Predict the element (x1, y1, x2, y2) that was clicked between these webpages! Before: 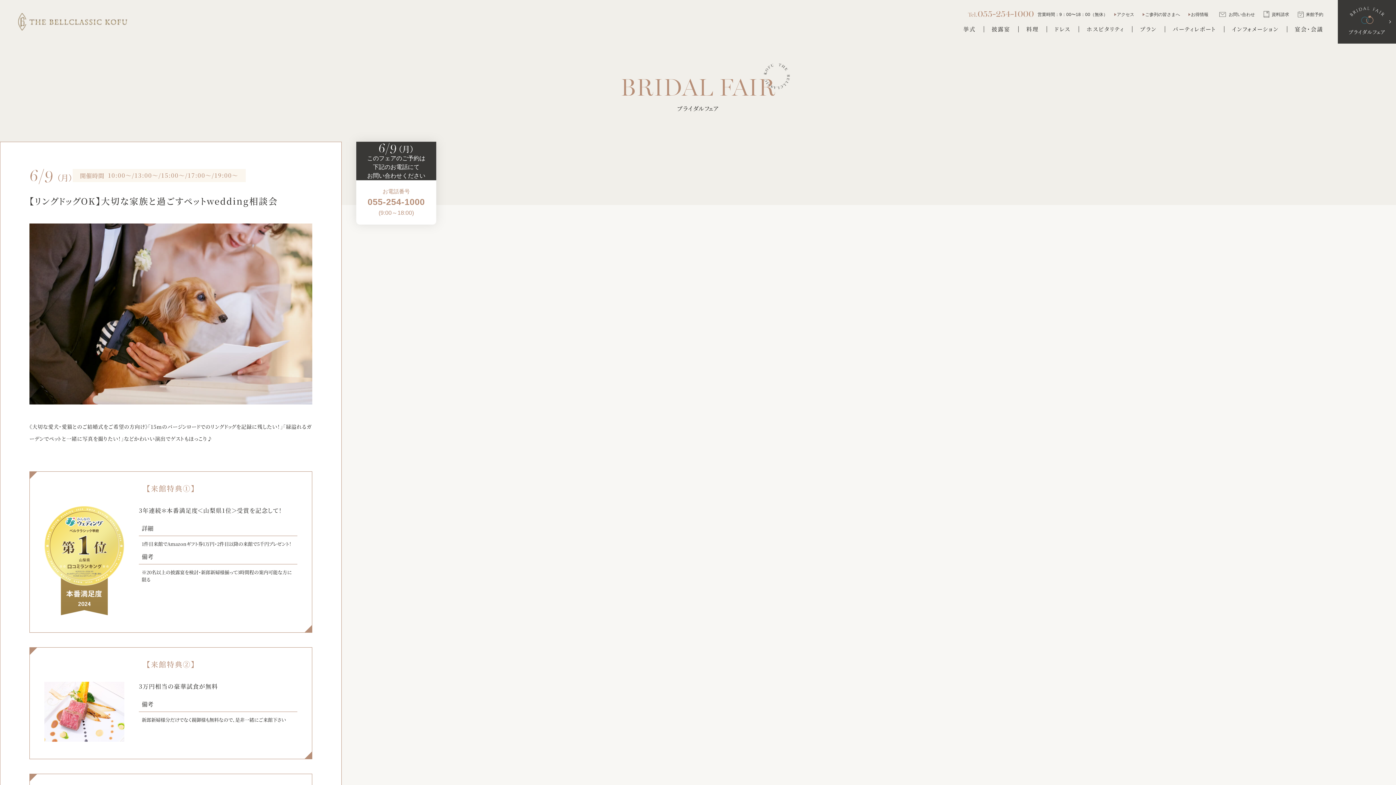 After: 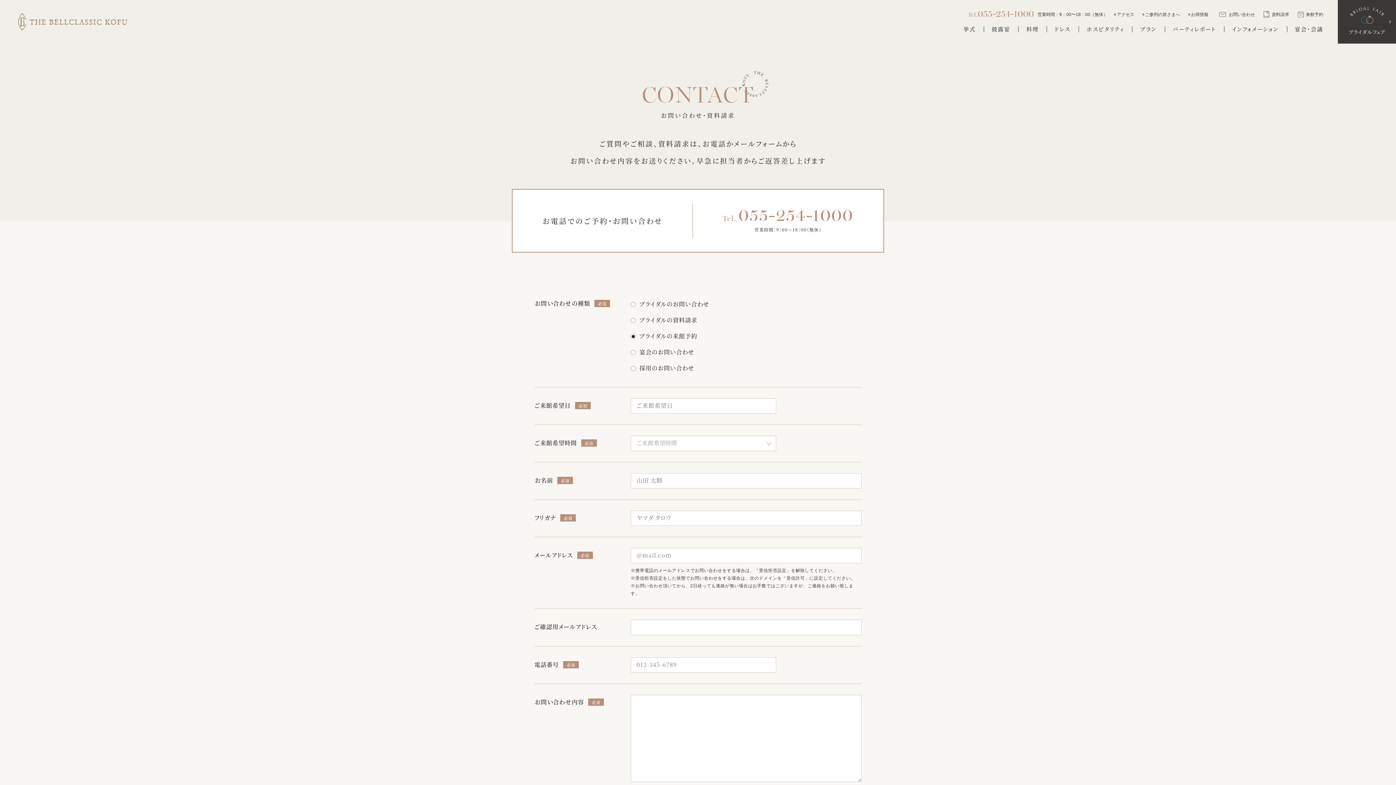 Action: bbox: (1298, 12, 1323, 16) label: 来館予約